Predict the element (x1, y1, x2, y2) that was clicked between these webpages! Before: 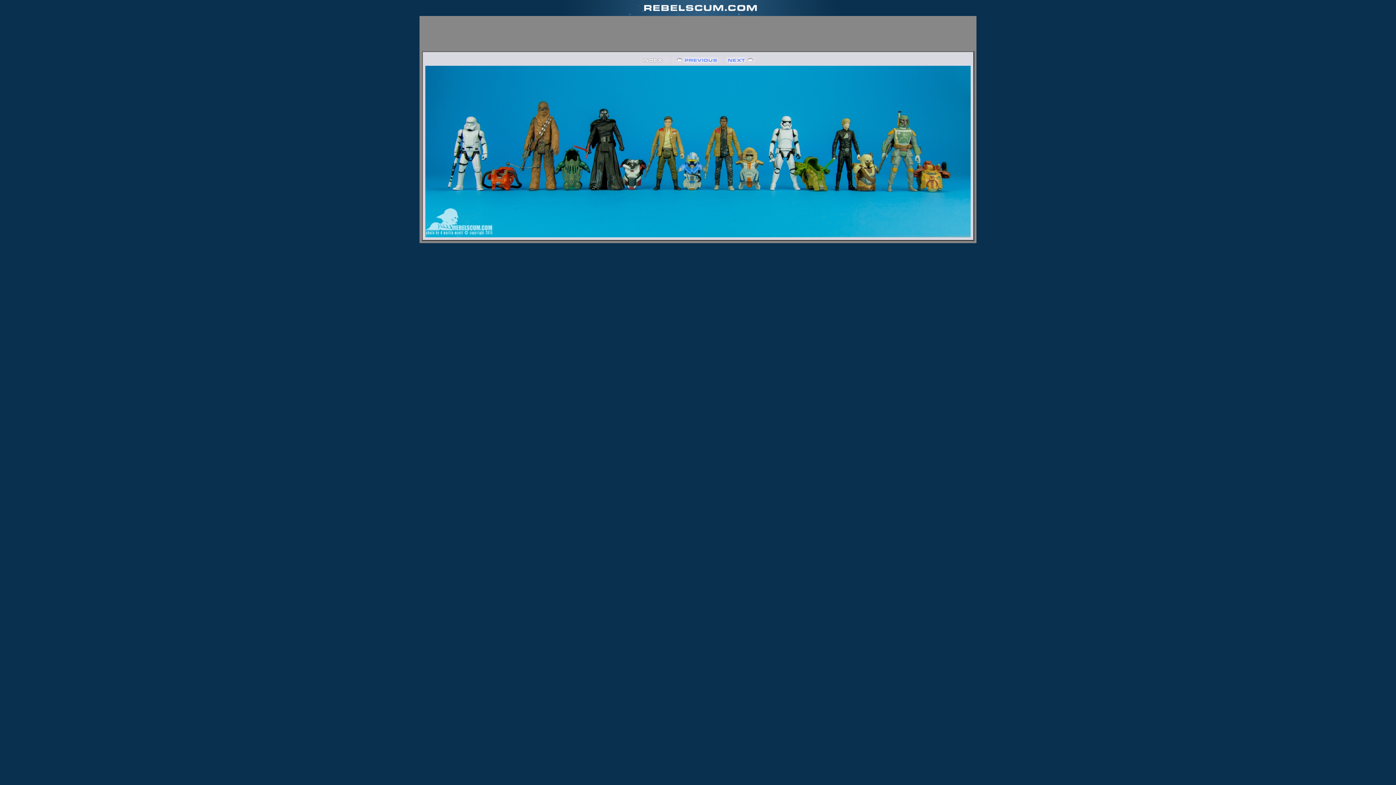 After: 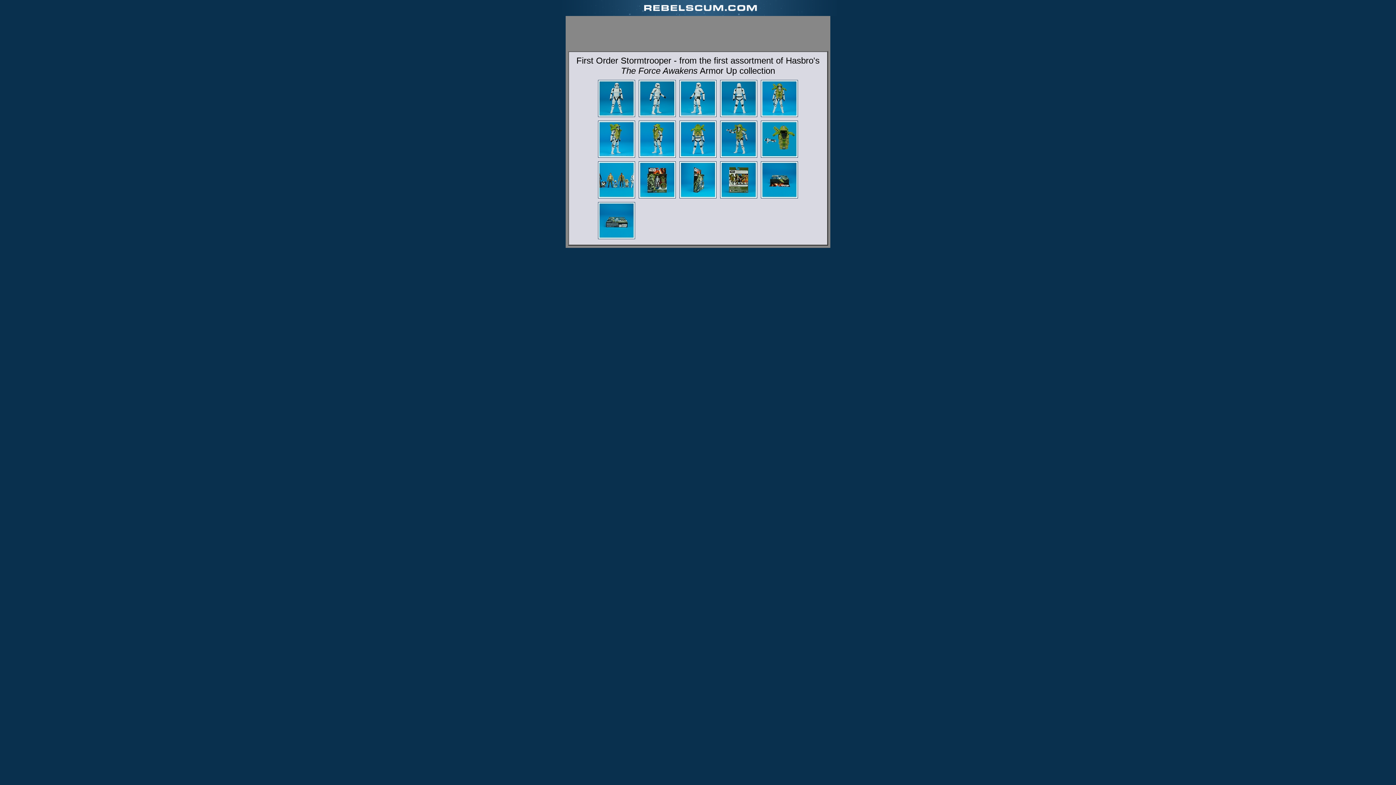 Action: bbox: (640, 58, 669, 64)